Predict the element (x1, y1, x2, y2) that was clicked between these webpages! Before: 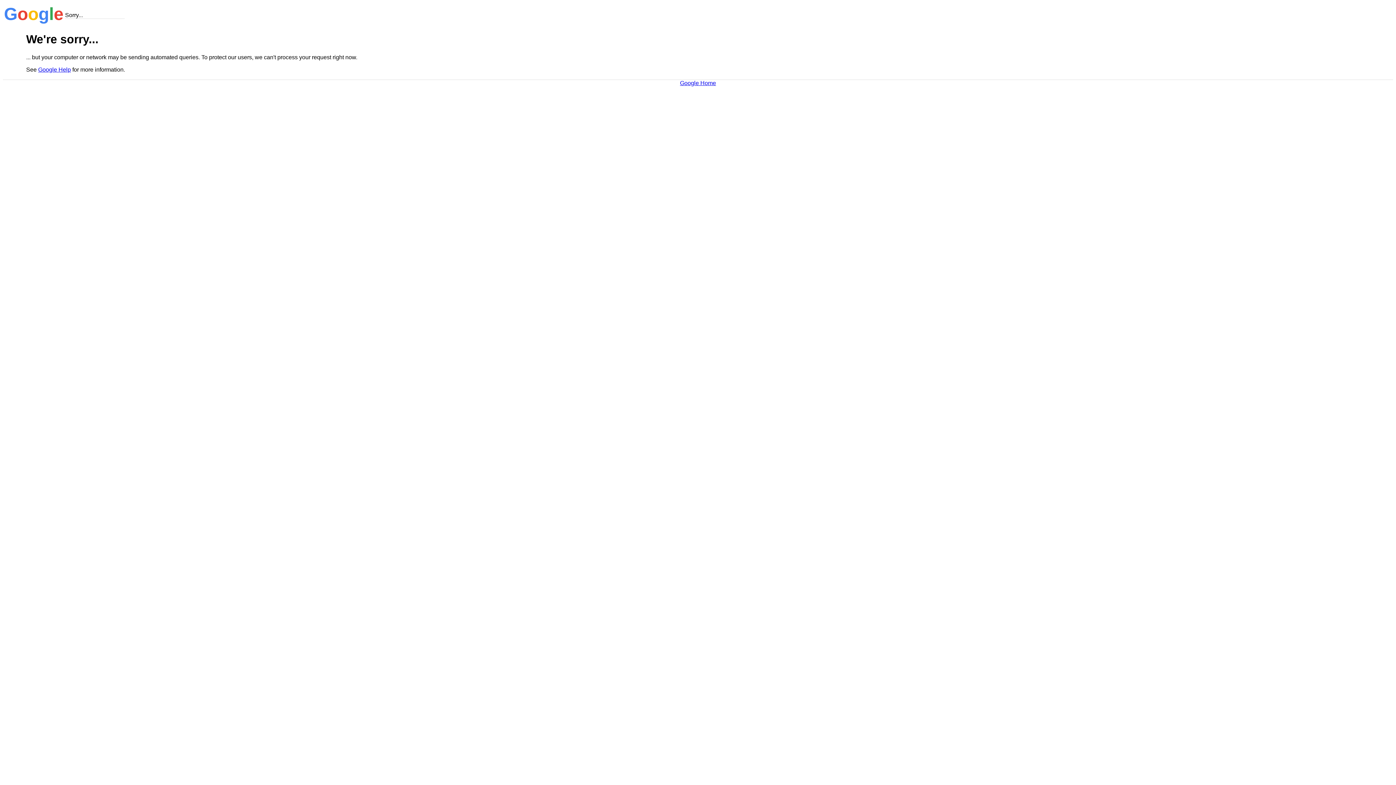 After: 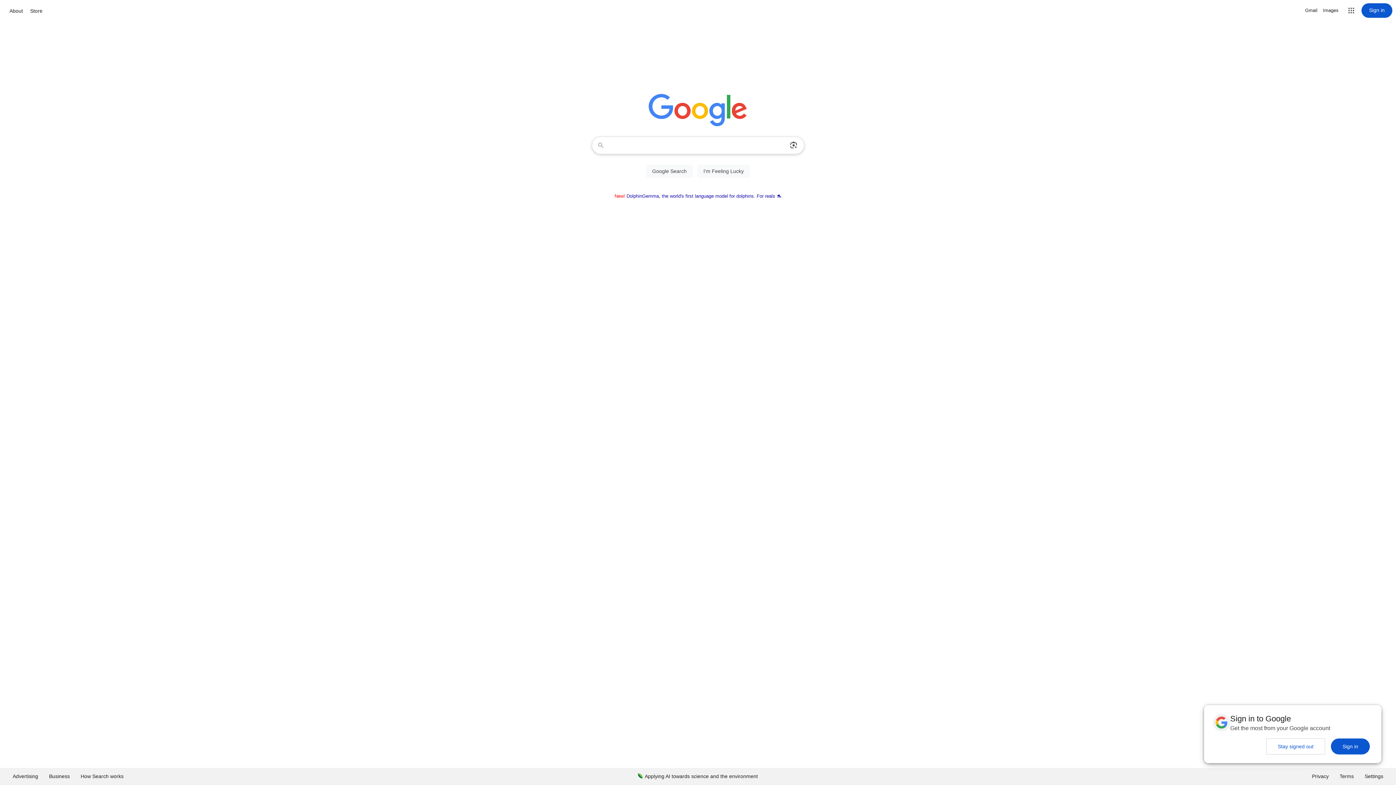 Action: bbox: (680, 79, 716, 86) label: Google Home